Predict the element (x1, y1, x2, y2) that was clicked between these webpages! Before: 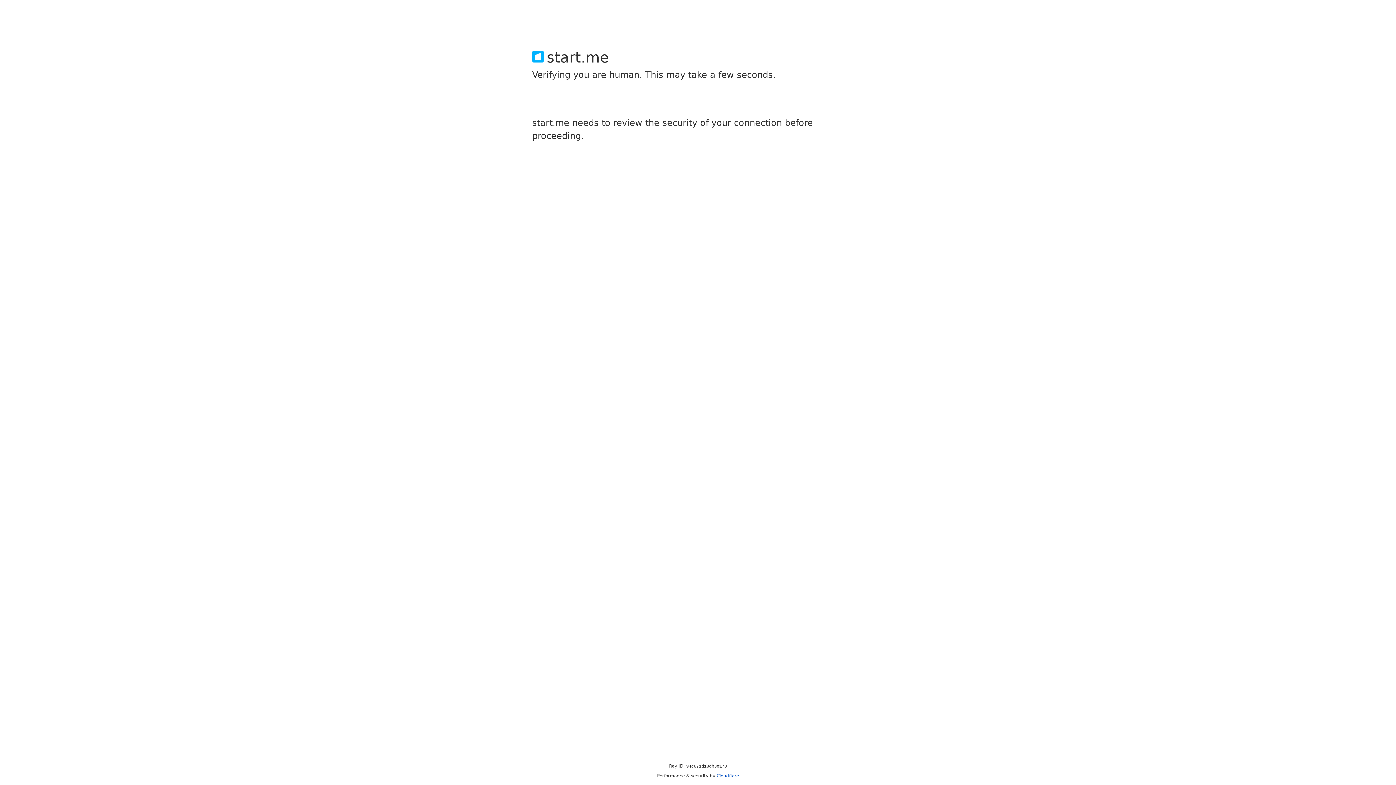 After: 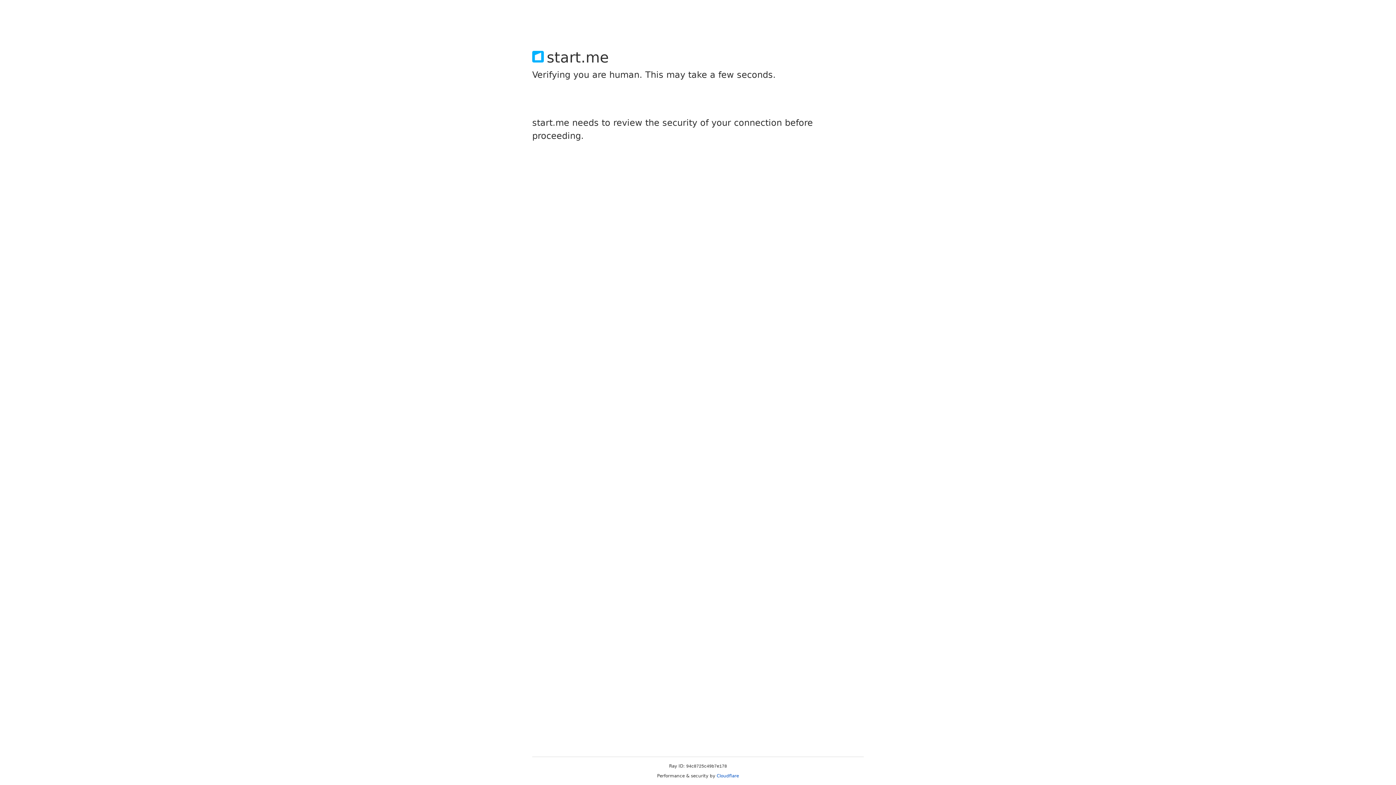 Action: bbox: (716, 773, 739, 778) label: Cloudflare